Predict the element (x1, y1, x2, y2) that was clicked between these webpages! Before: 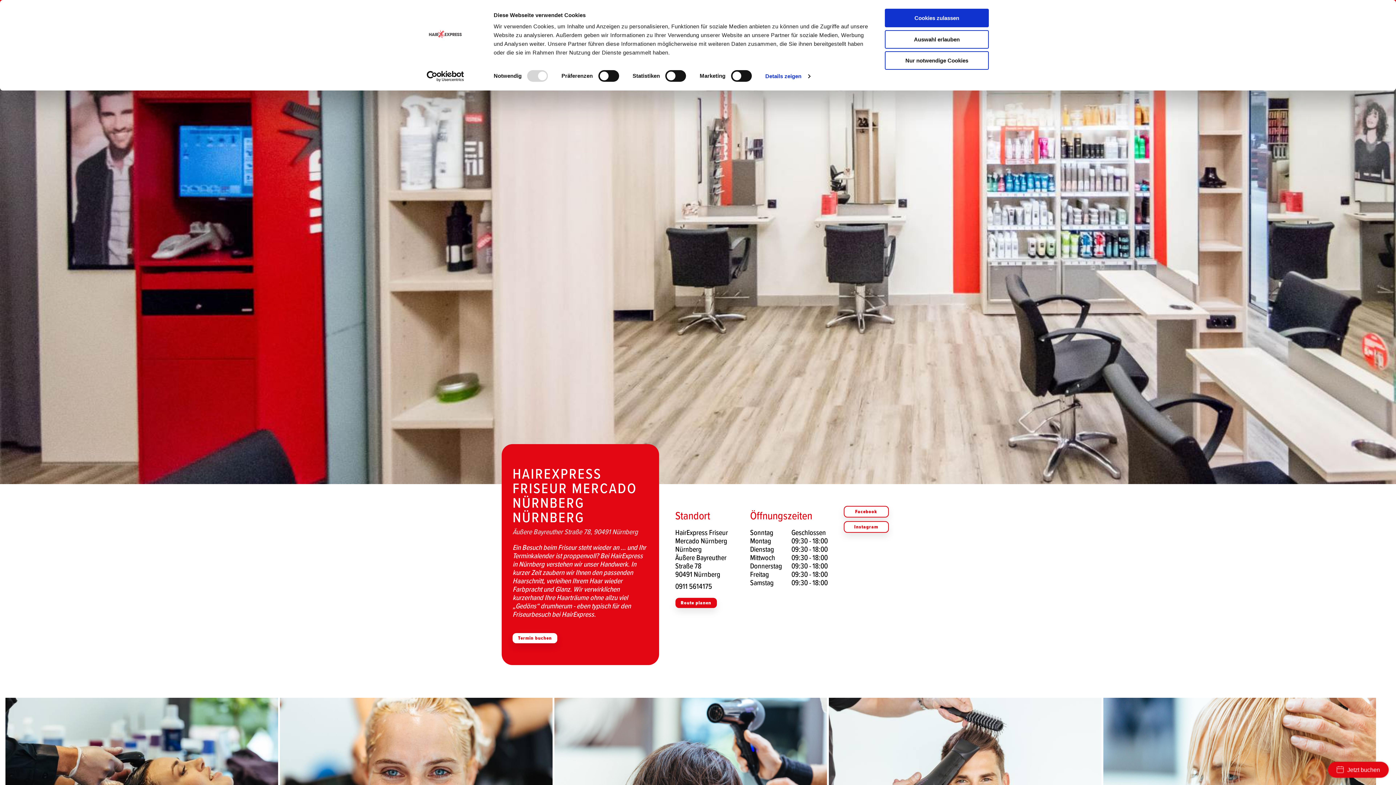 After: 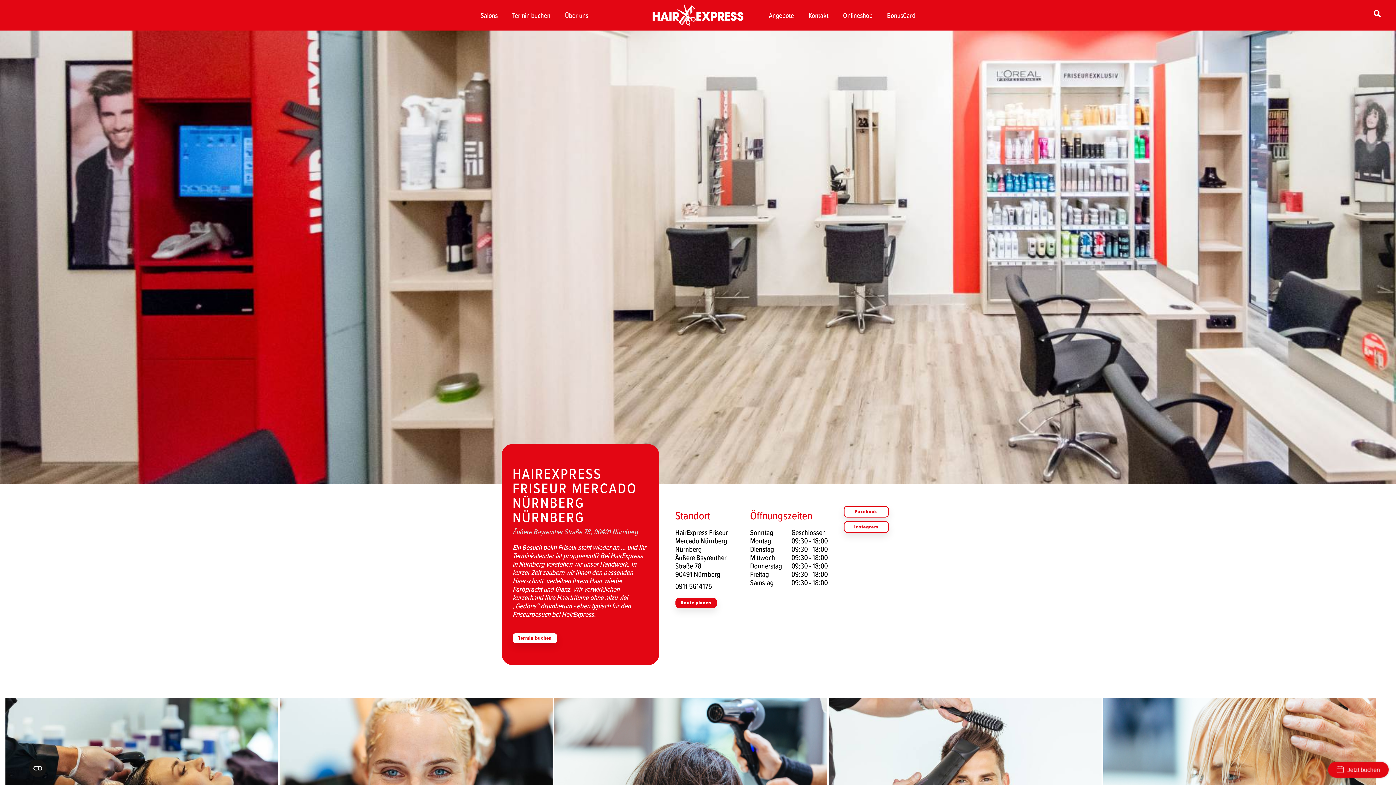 Action: label: Cookies zulassen bbox: (885, 8, 989, 27)